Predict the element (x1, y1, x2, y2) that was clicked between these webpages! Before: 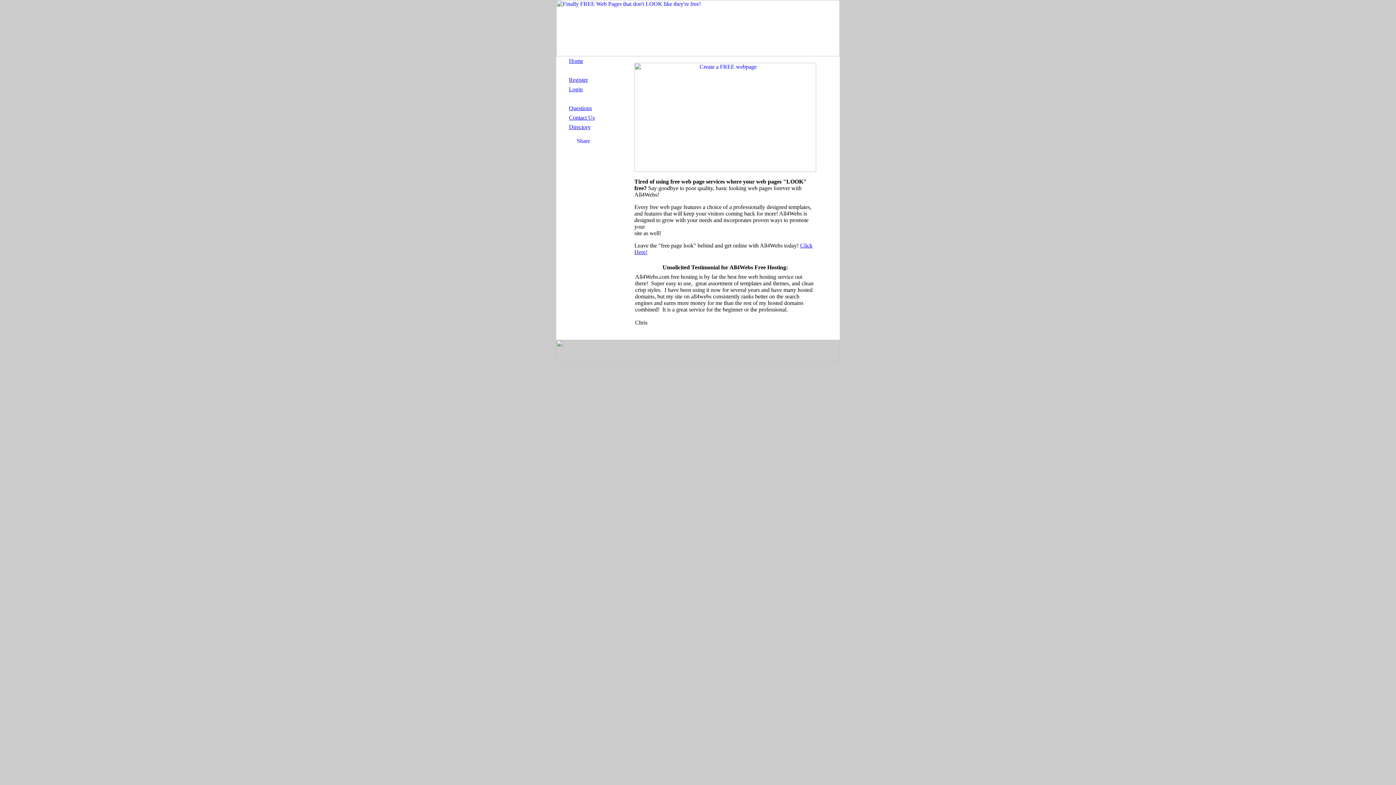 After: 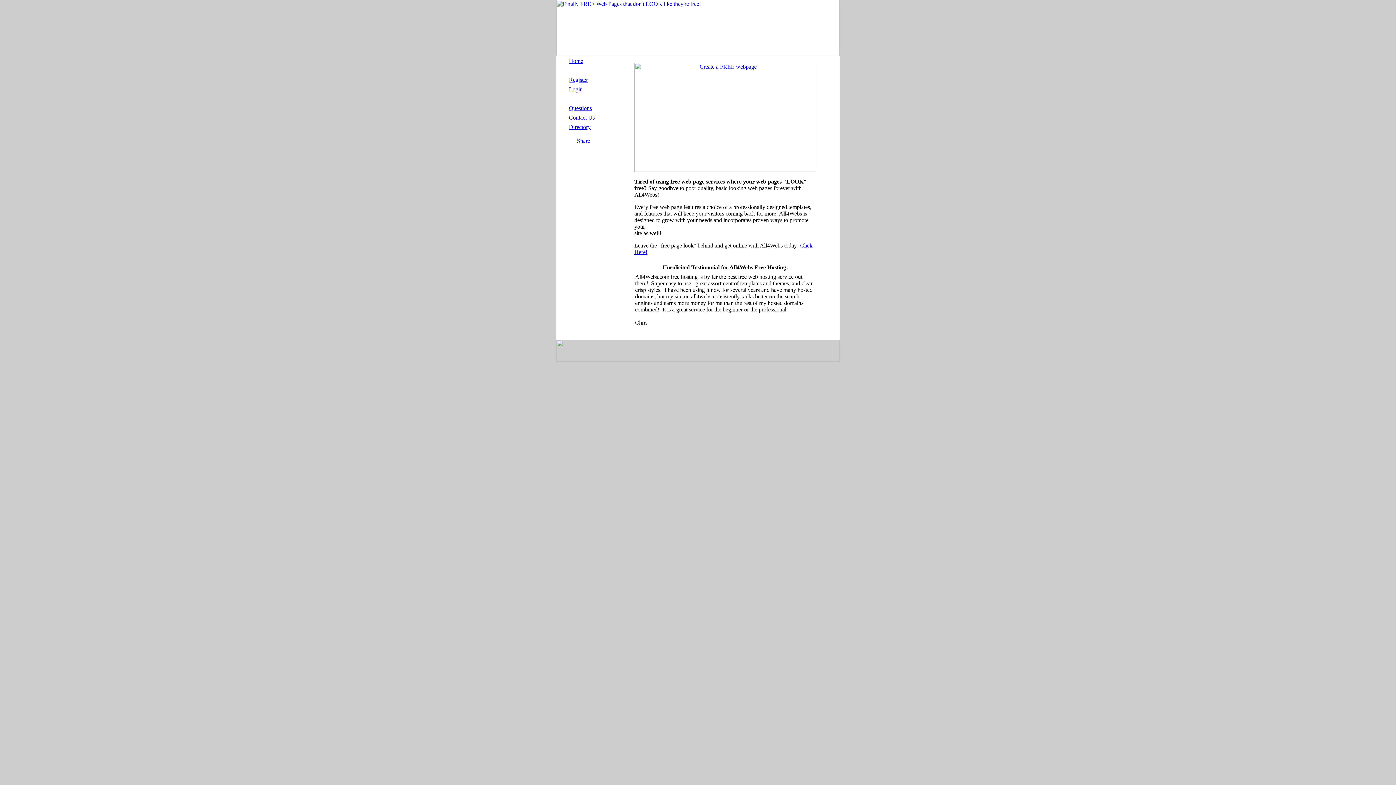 Action: bbox: (634, 166, 816, 173)